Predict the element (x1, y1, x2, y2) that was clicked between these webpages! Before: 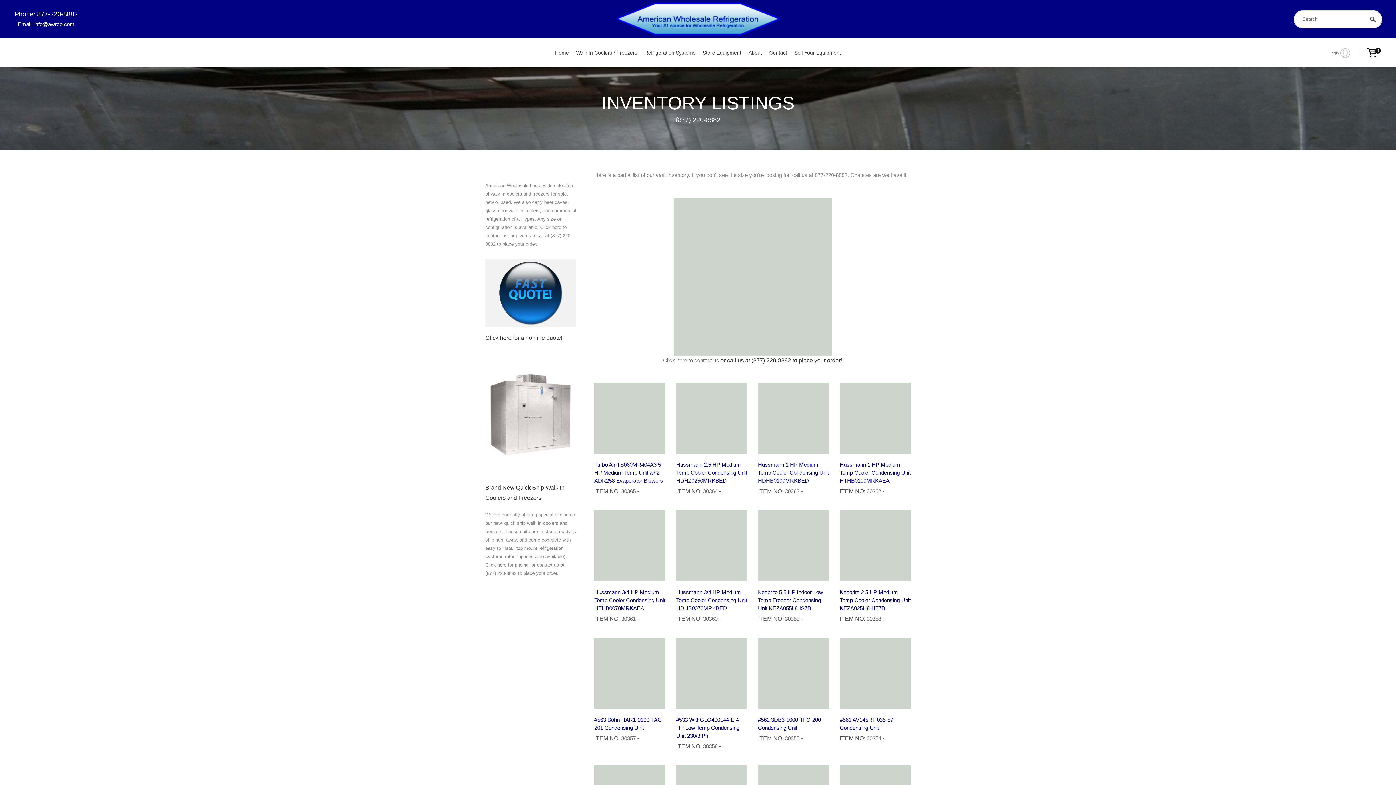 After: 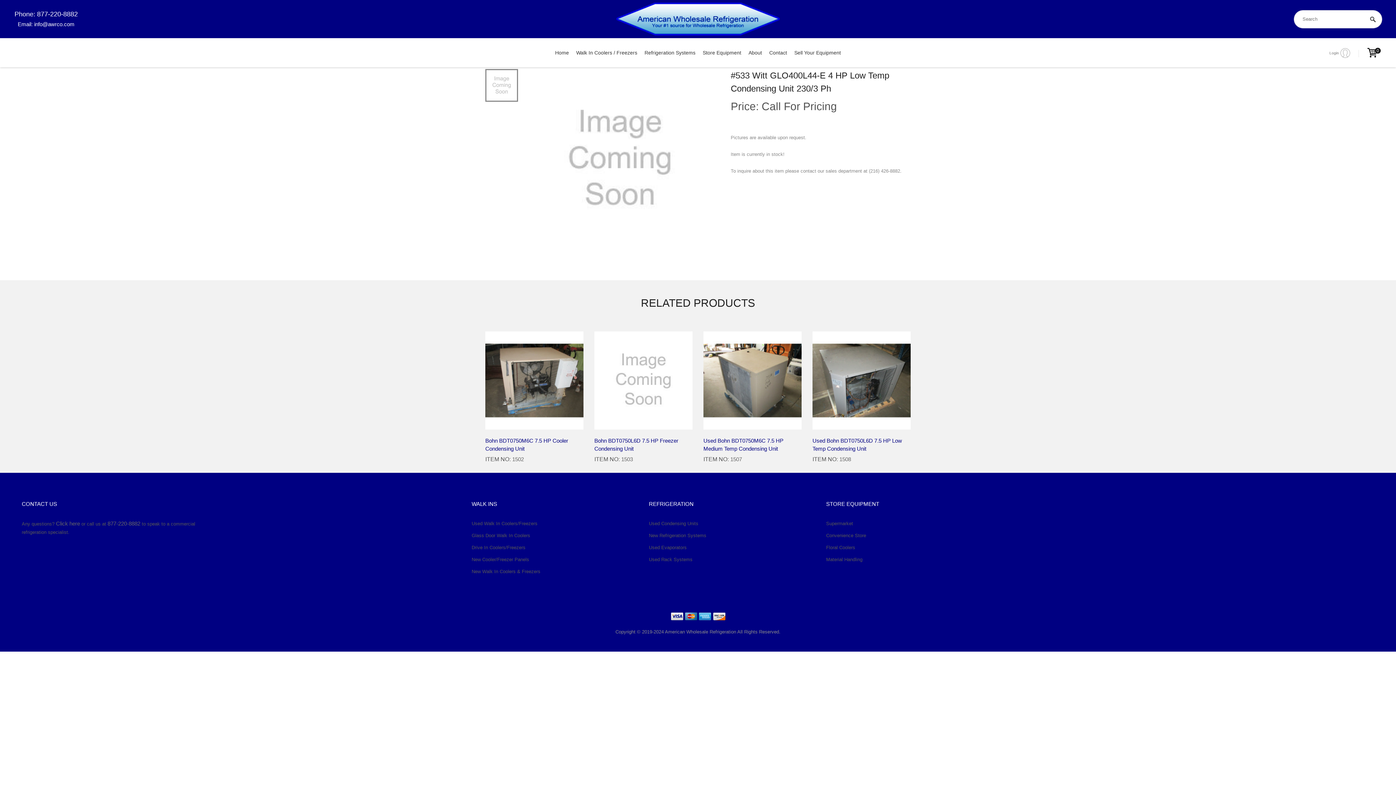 Action: label: 30356 bbox: (703, 743, 717, 749)